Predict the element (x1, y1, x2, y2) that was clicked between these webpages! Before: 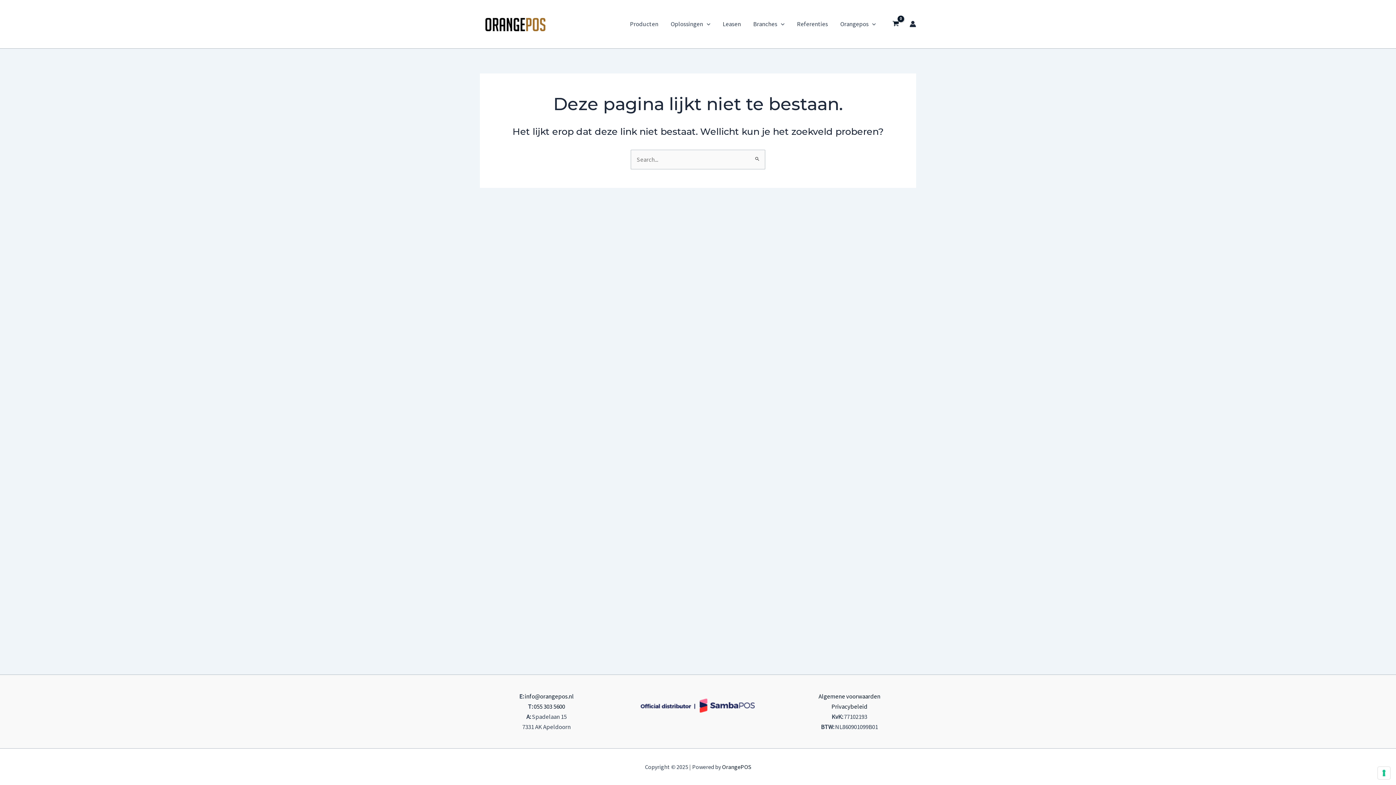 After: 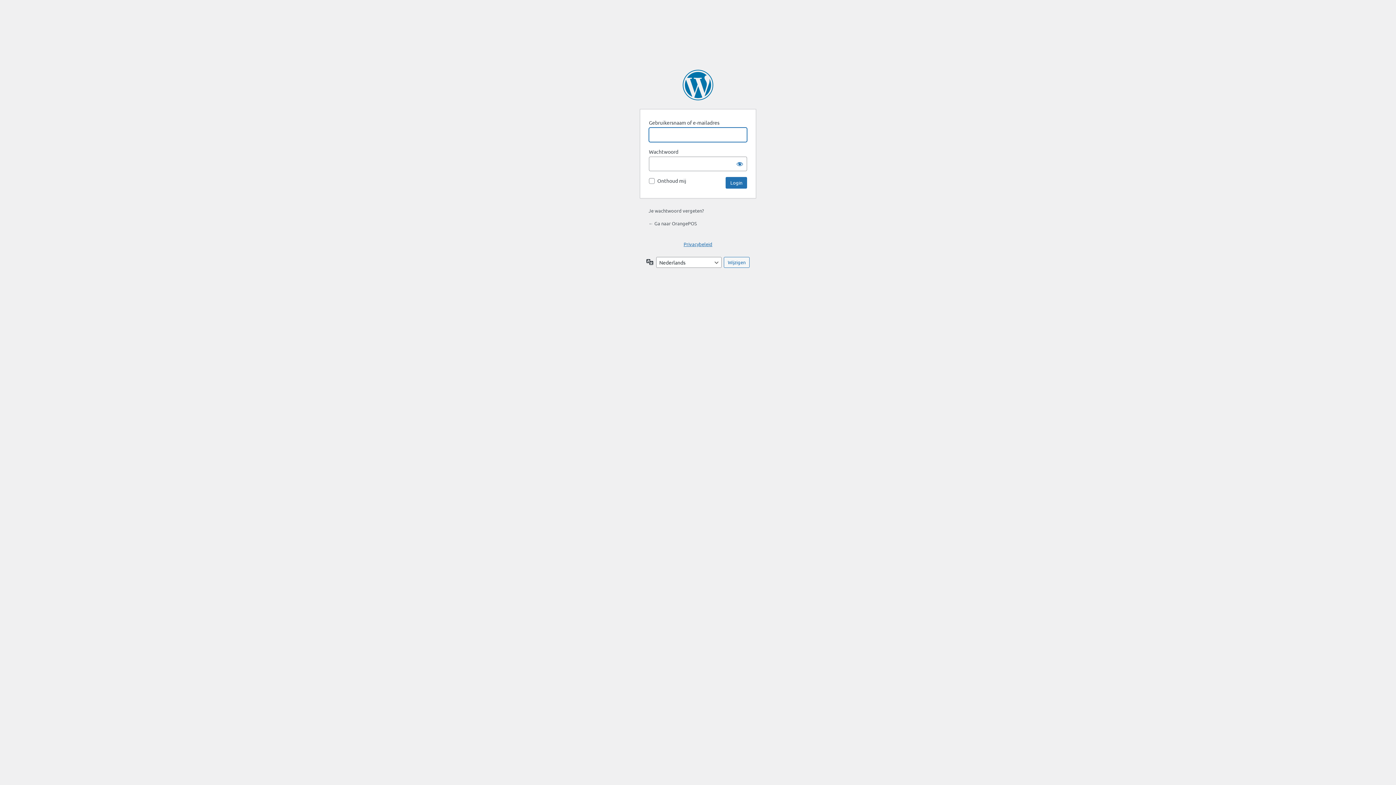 Action: label: Account icoon link bbox: (909, 20, 916, 27)